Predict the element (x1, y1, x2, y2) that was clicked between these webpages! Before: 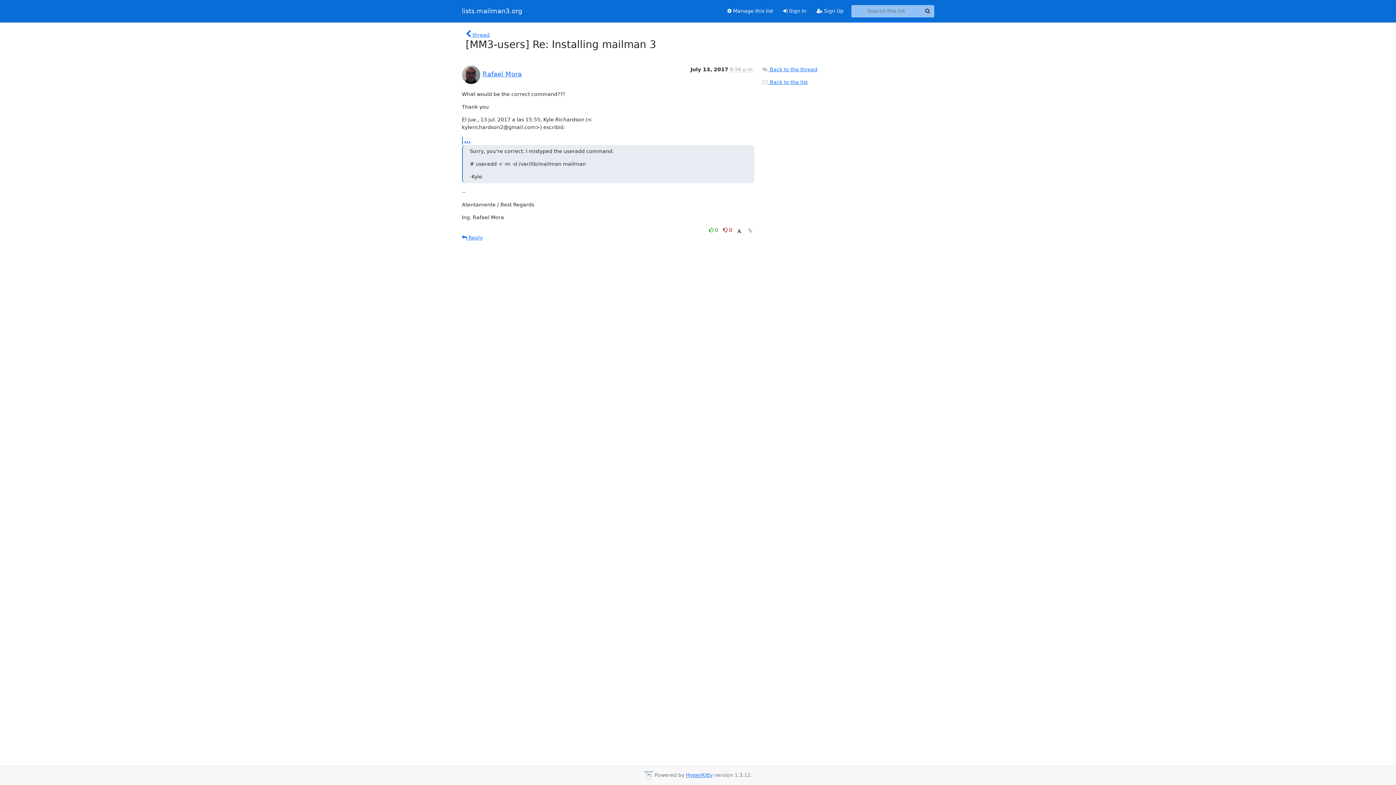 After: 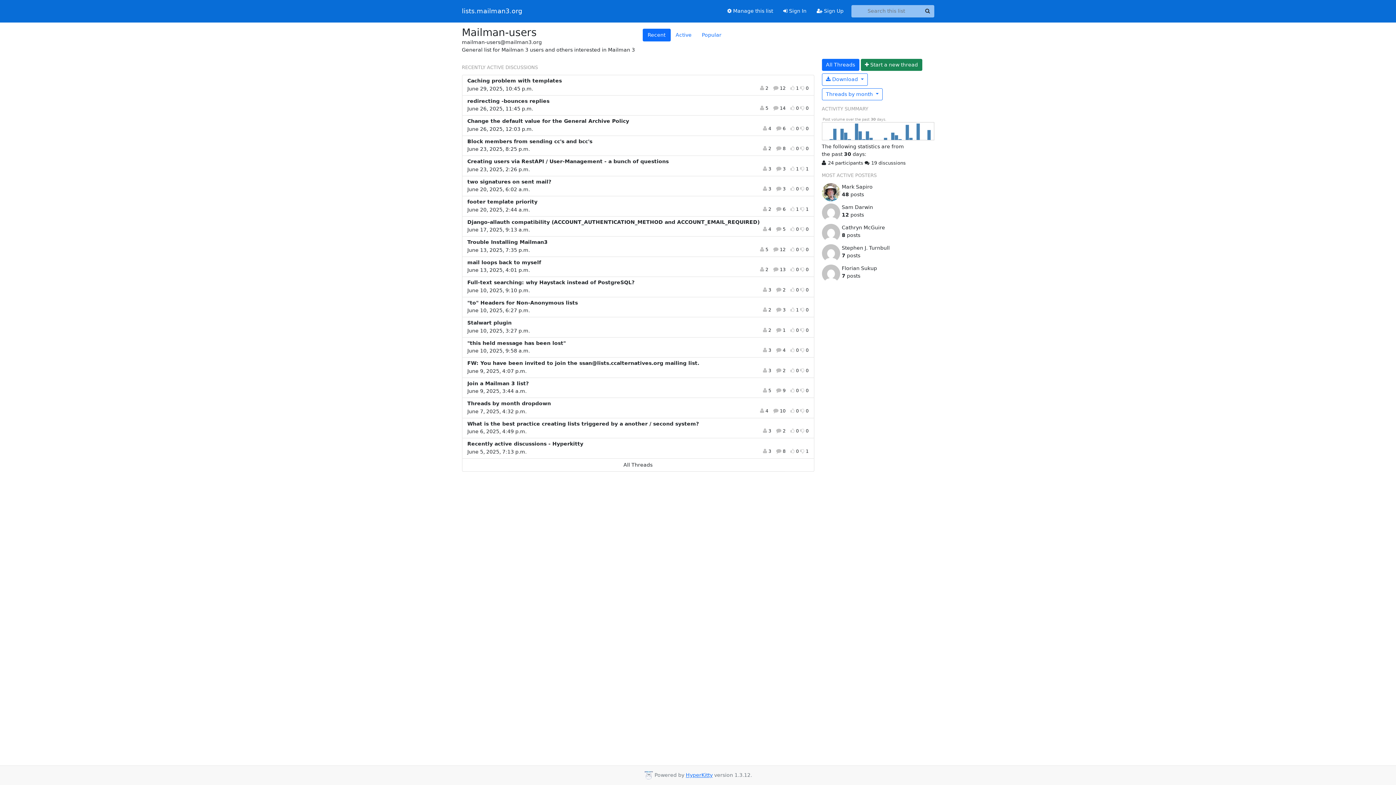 Action: bbox: (762, 79, 807, 84) label:  Back to the list